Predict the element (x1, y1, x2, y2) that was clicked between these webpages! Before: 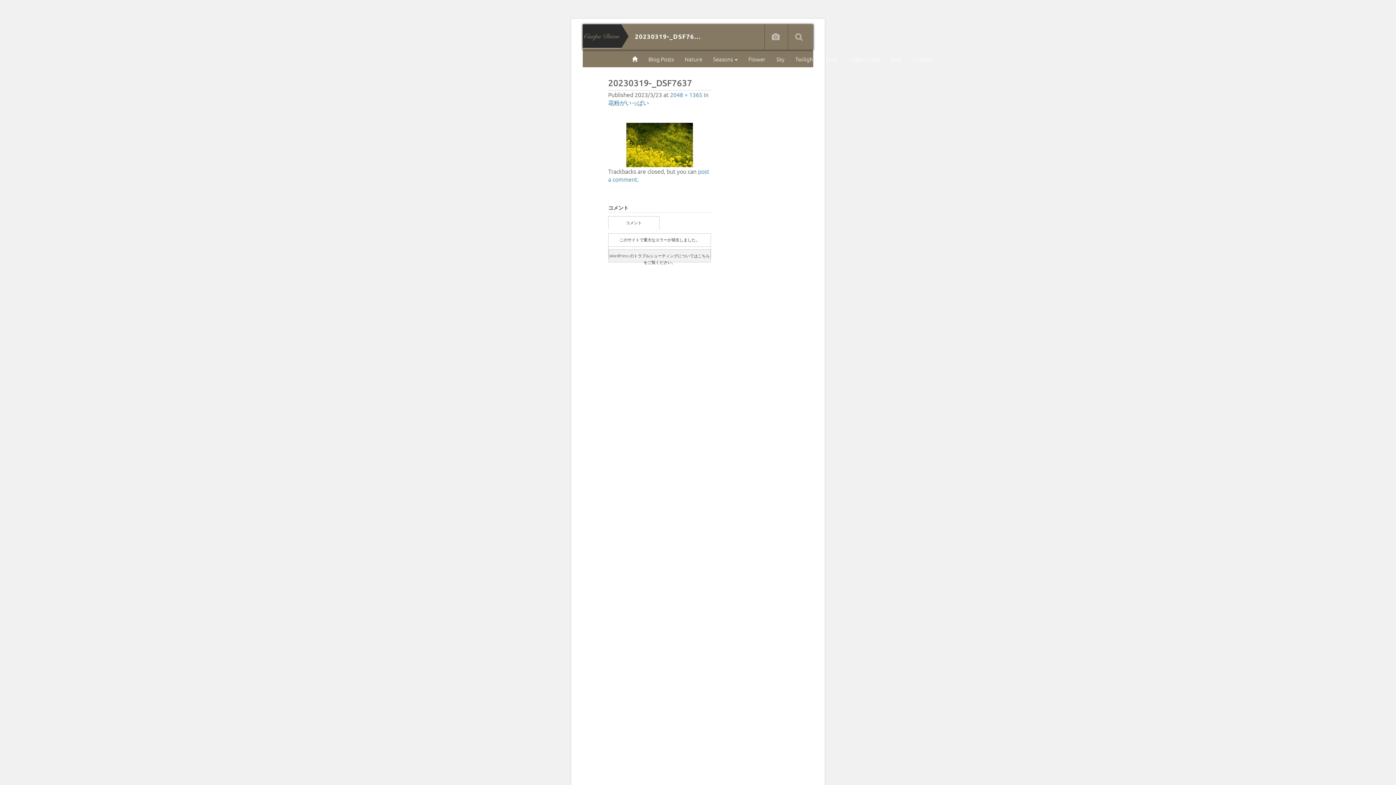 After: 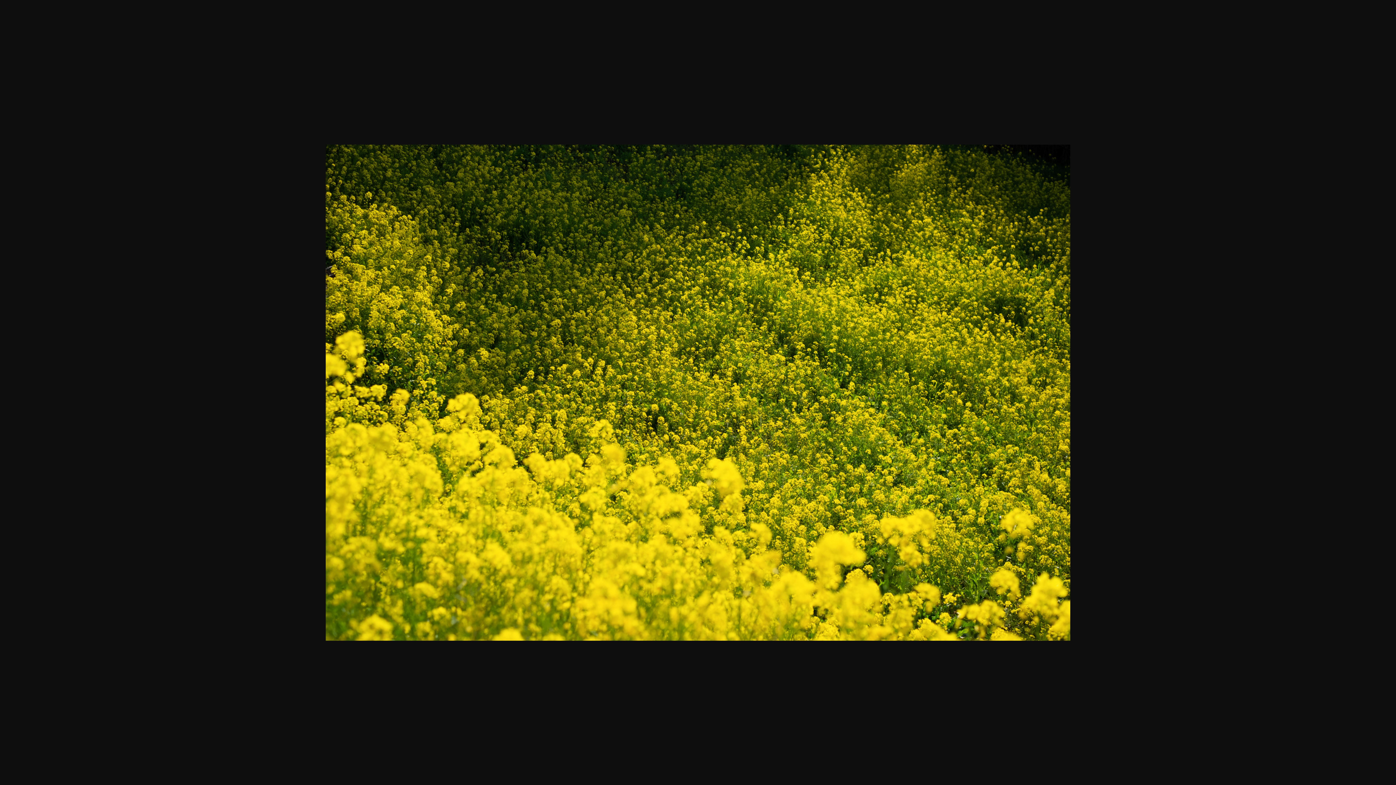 Action: bbox: (626, 140, 692, 148)